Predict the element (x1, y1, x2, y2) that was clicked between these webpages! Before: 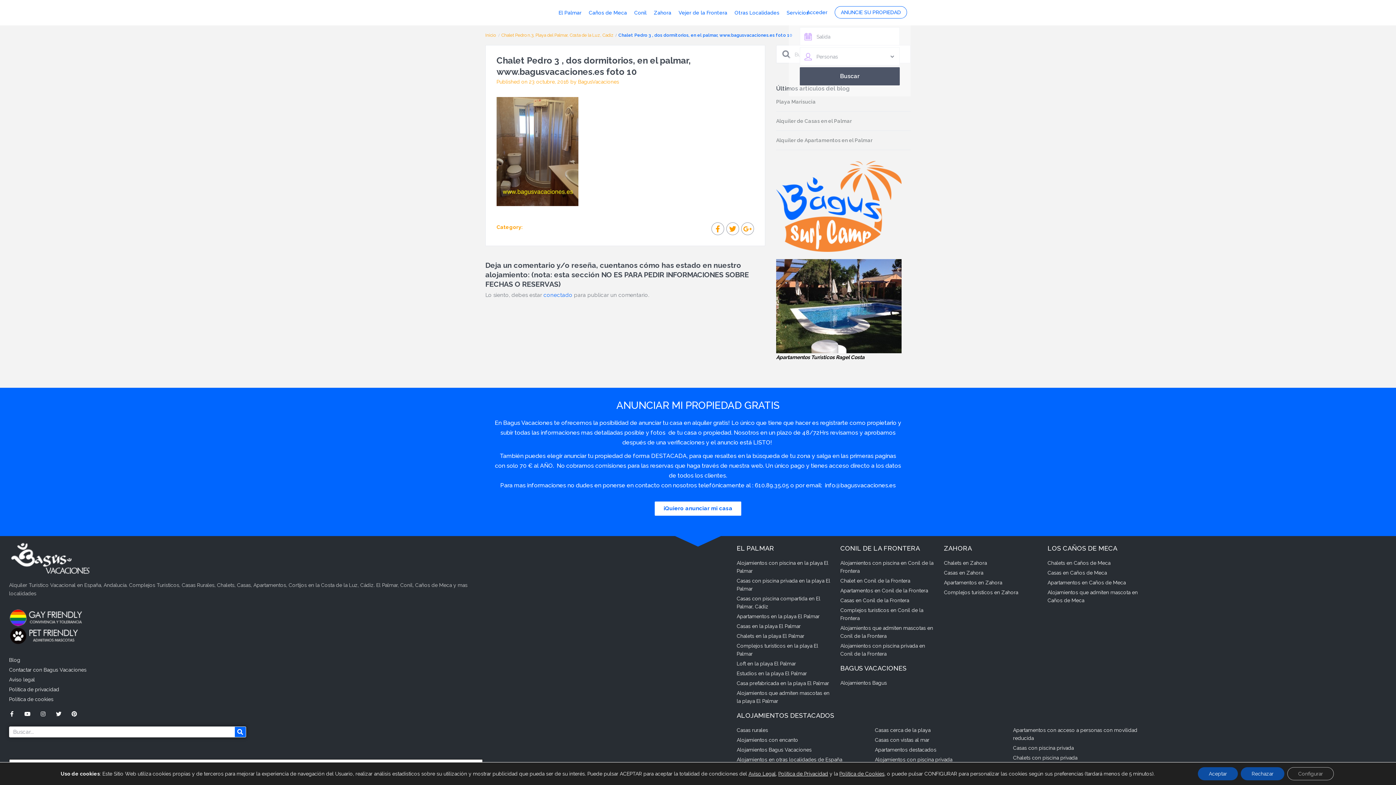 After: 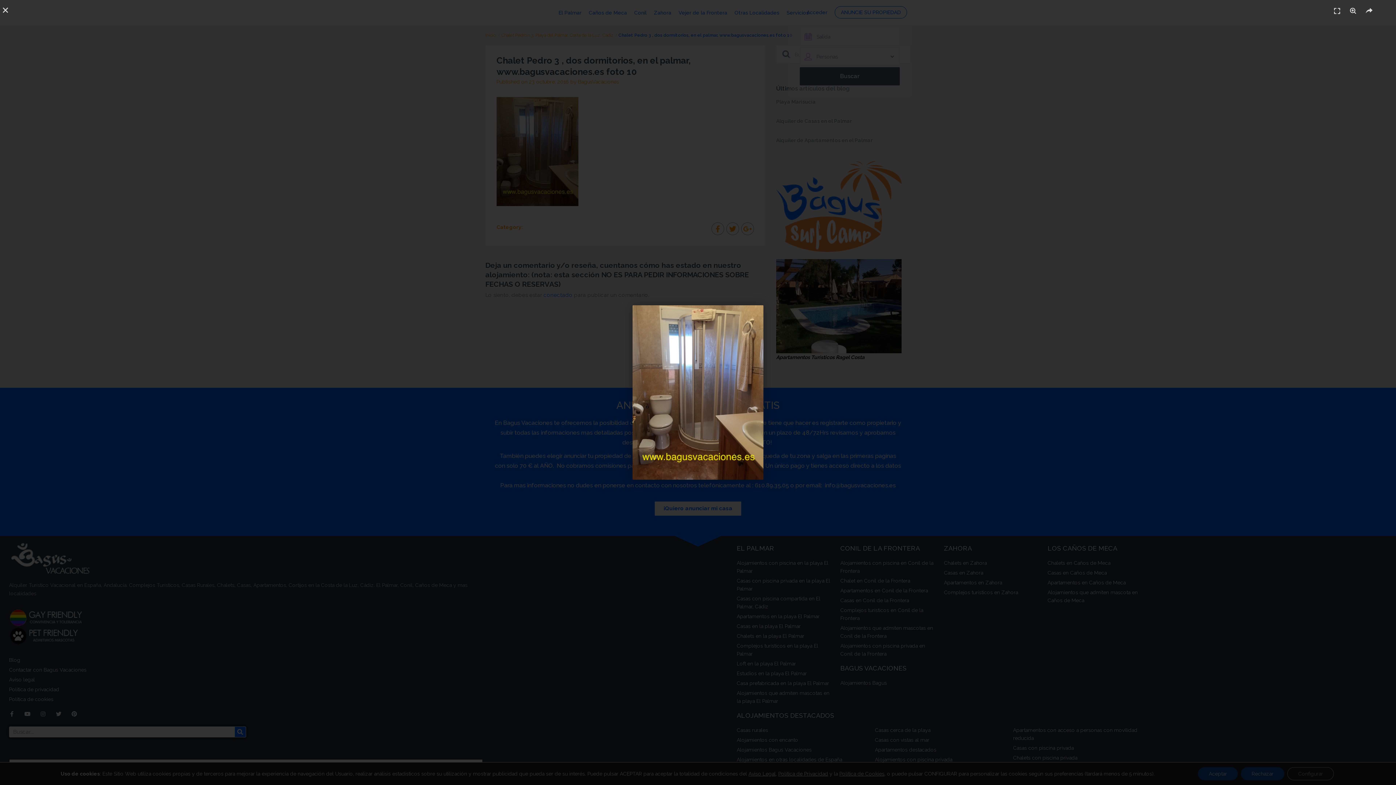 Action: bbox: (496, 148, 578, 154)